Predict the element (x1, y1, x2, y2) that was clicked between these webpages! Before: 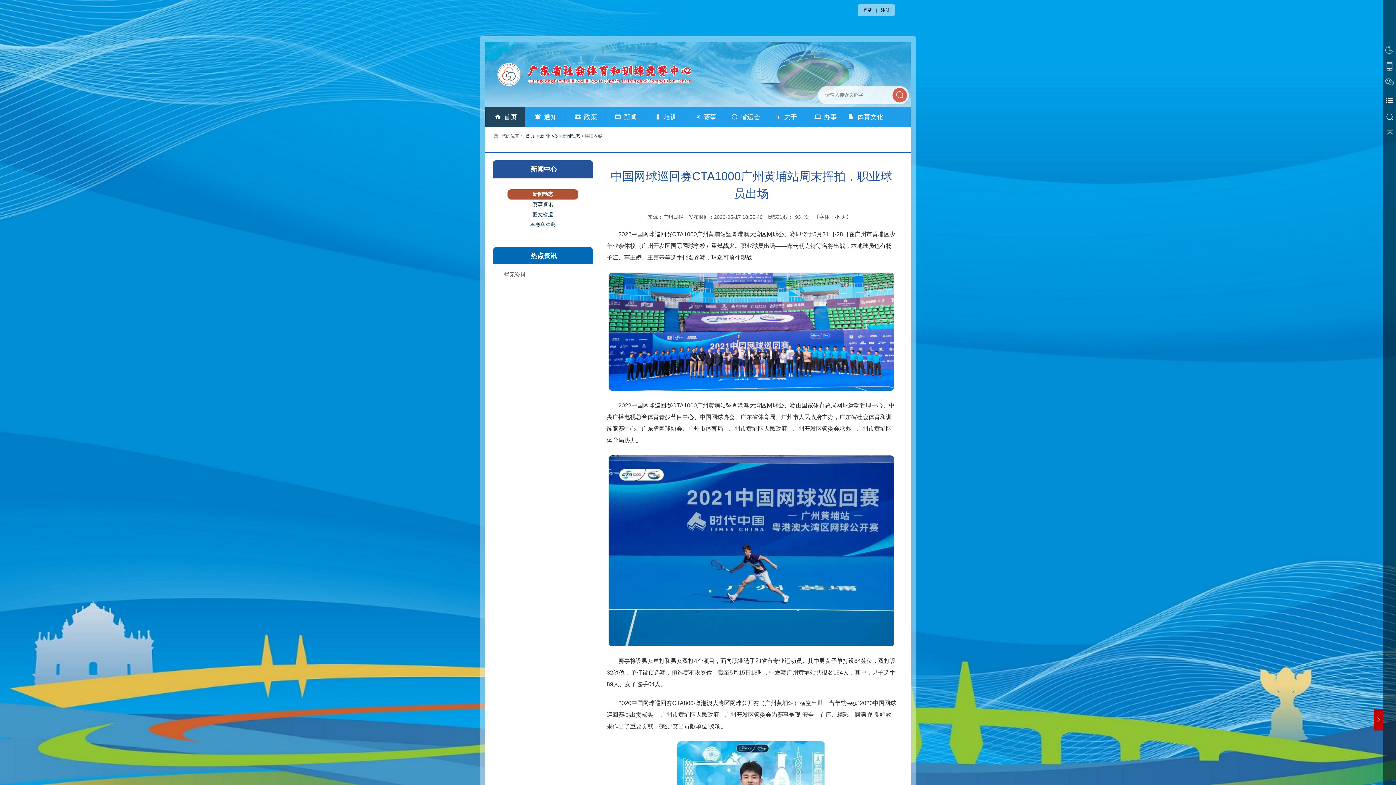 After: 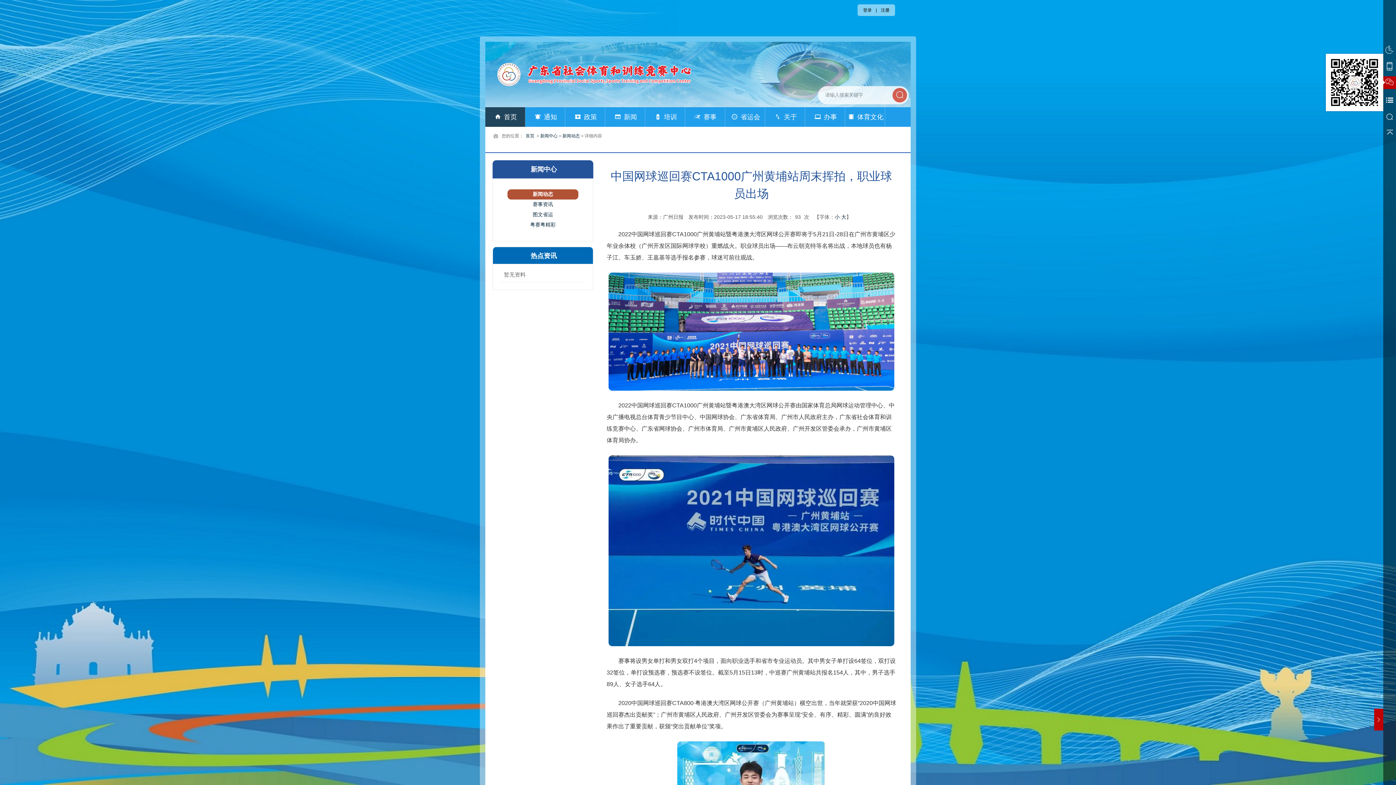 Action: bbox: (1383, 78, 1396, 91)